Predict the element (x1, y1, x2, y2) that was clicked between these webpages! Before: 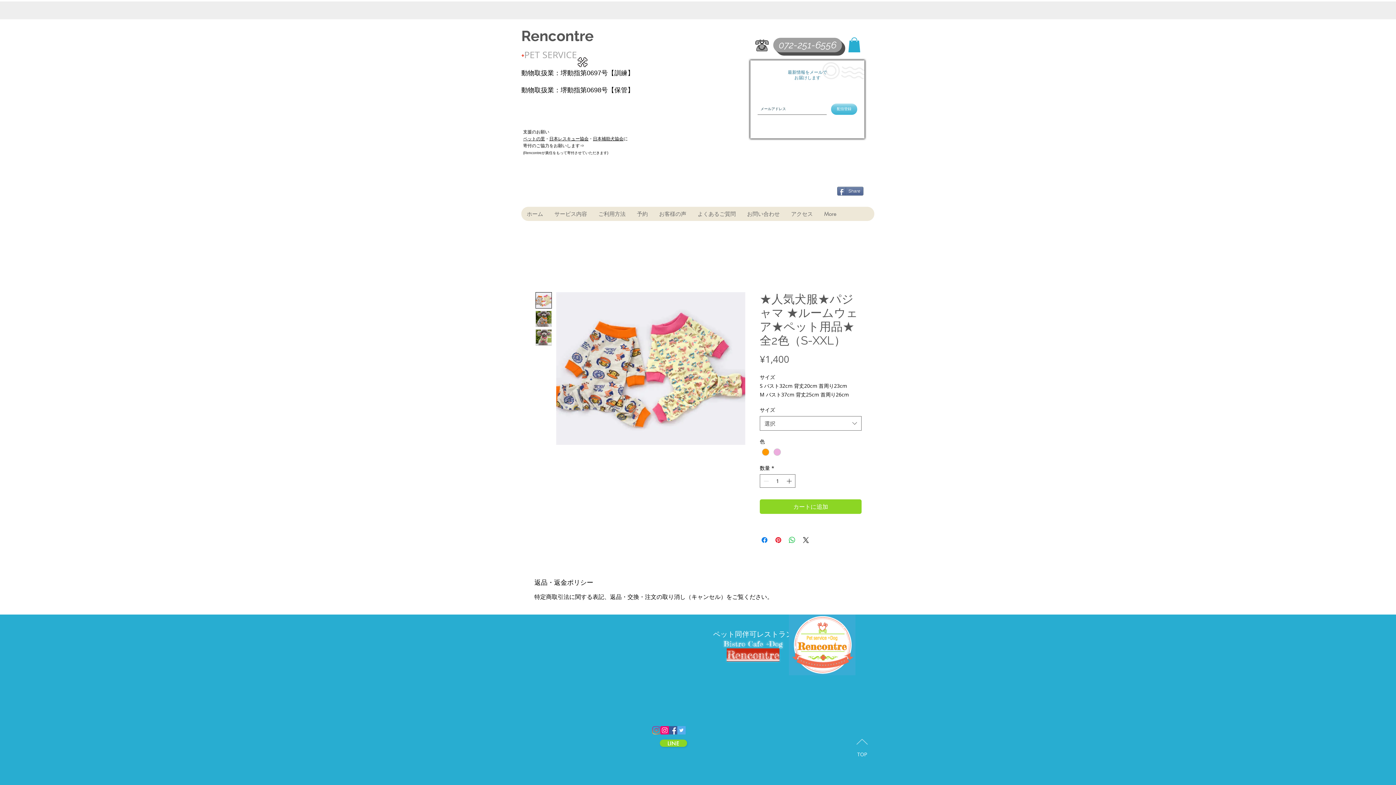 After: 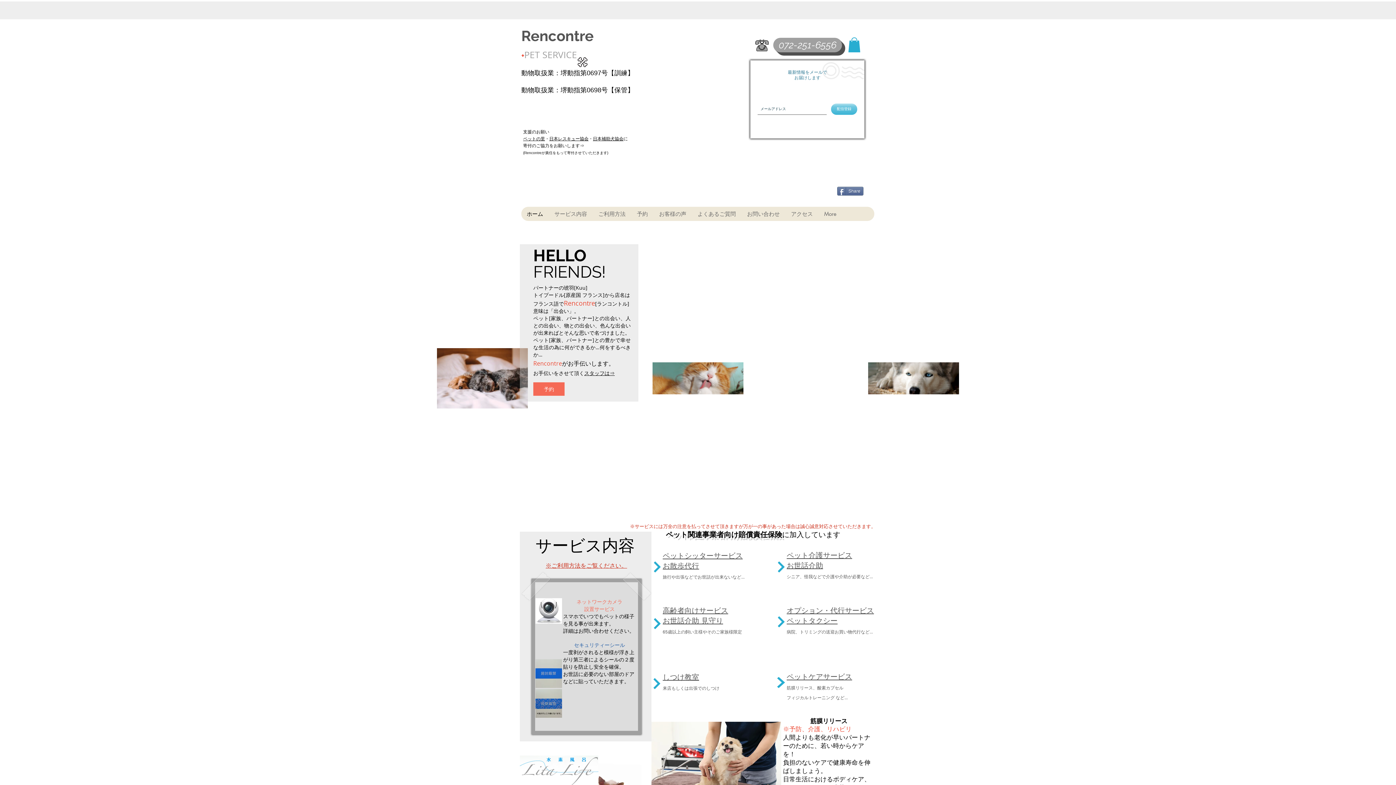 Action: label: PET SERVICE bbox: (524, 44, 577, 61)